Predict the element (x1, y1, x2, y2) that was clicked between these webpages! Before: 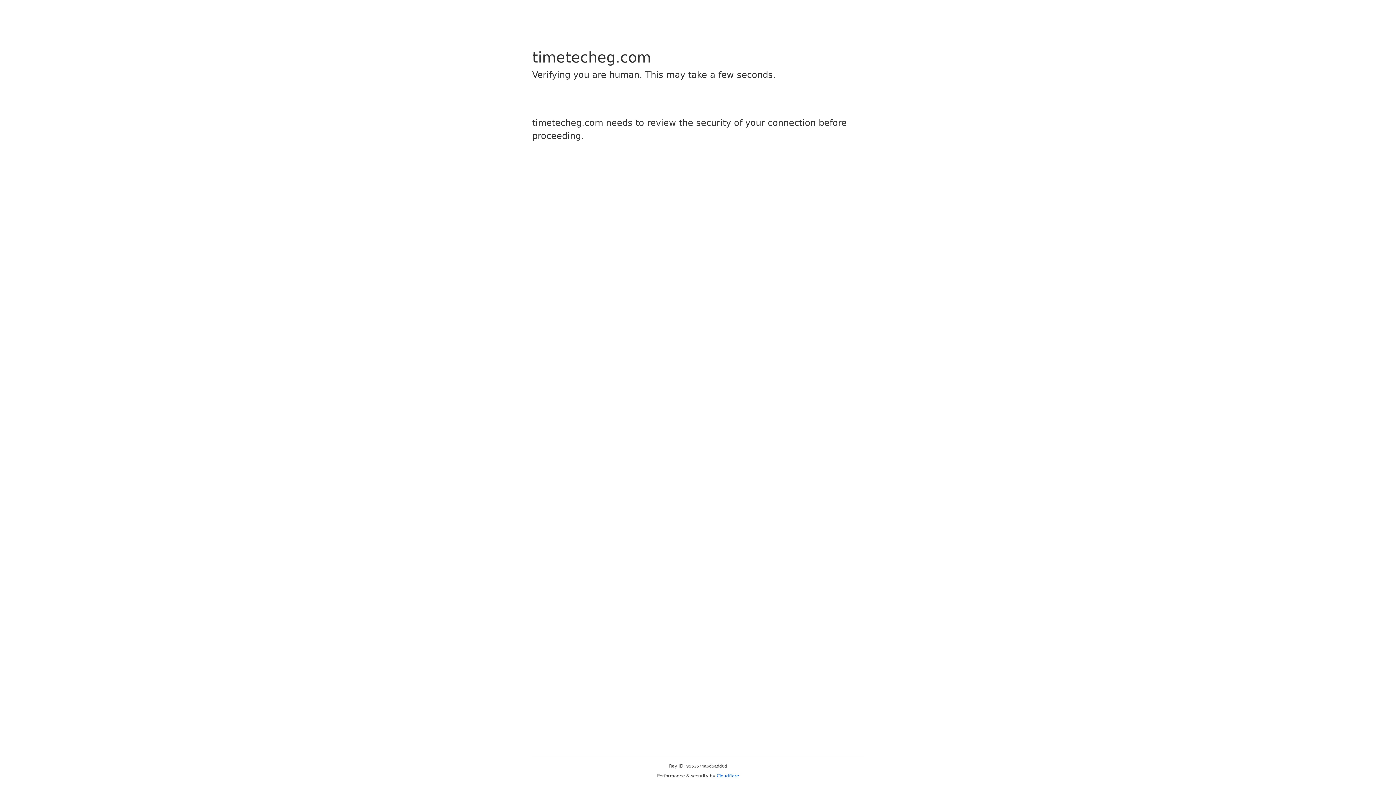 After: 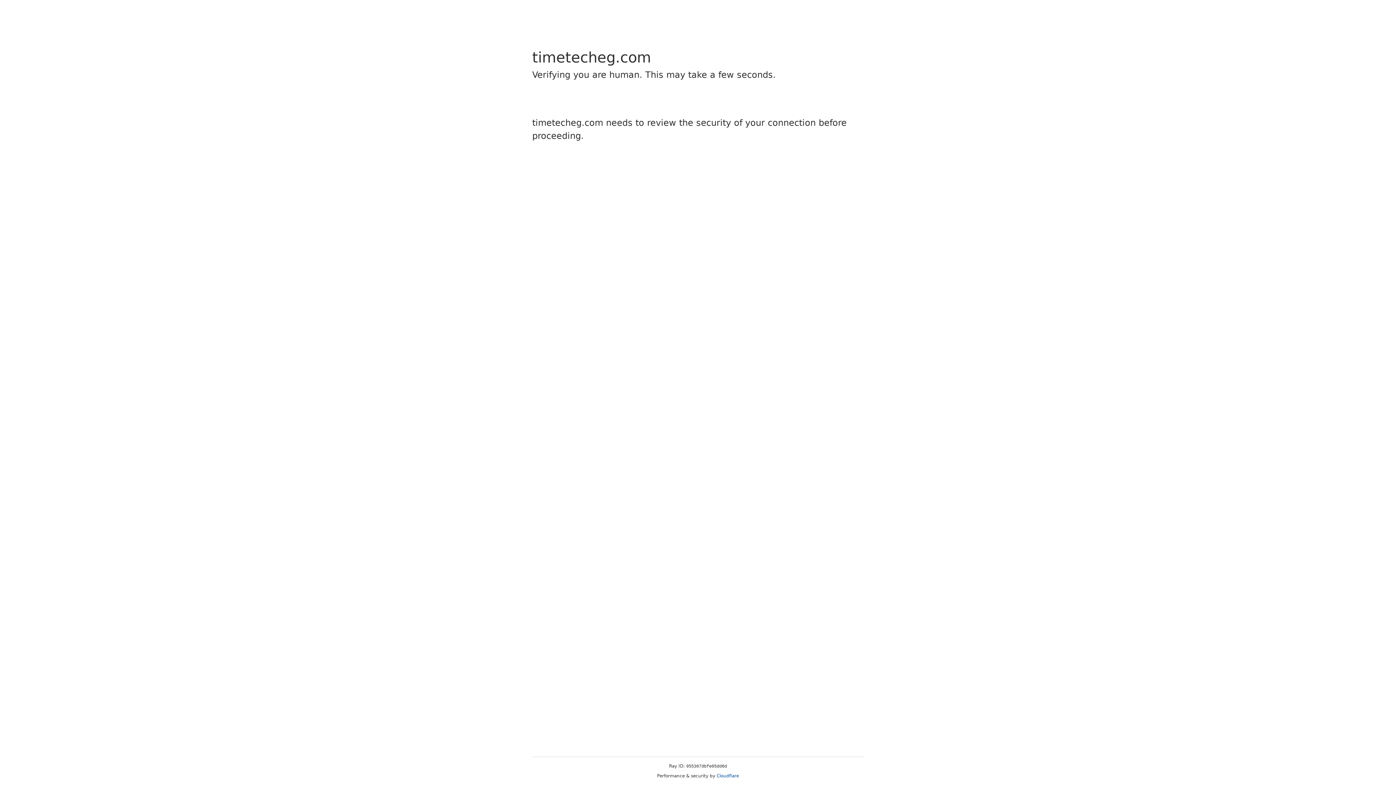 Action: label: Cloudflare bbox: (716, 773, 739, 778)